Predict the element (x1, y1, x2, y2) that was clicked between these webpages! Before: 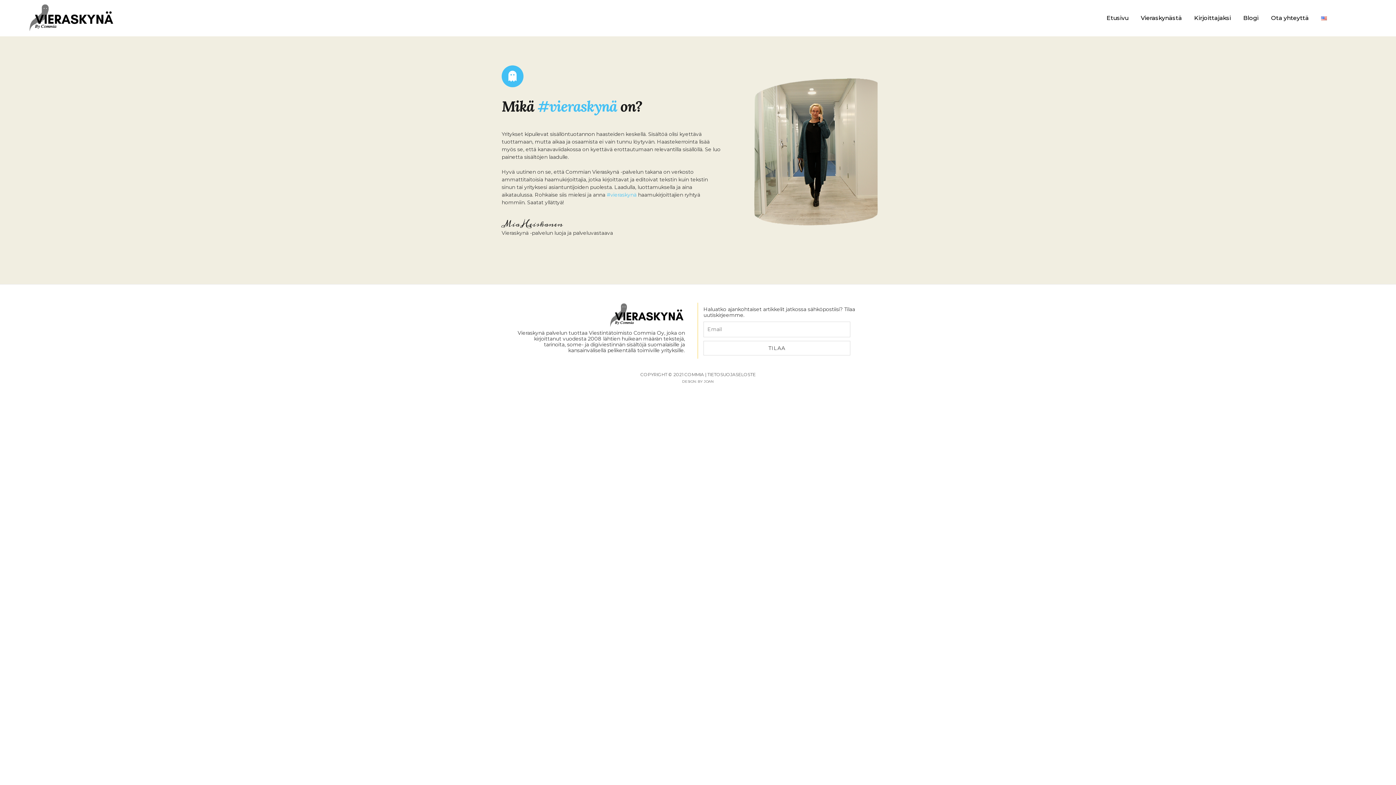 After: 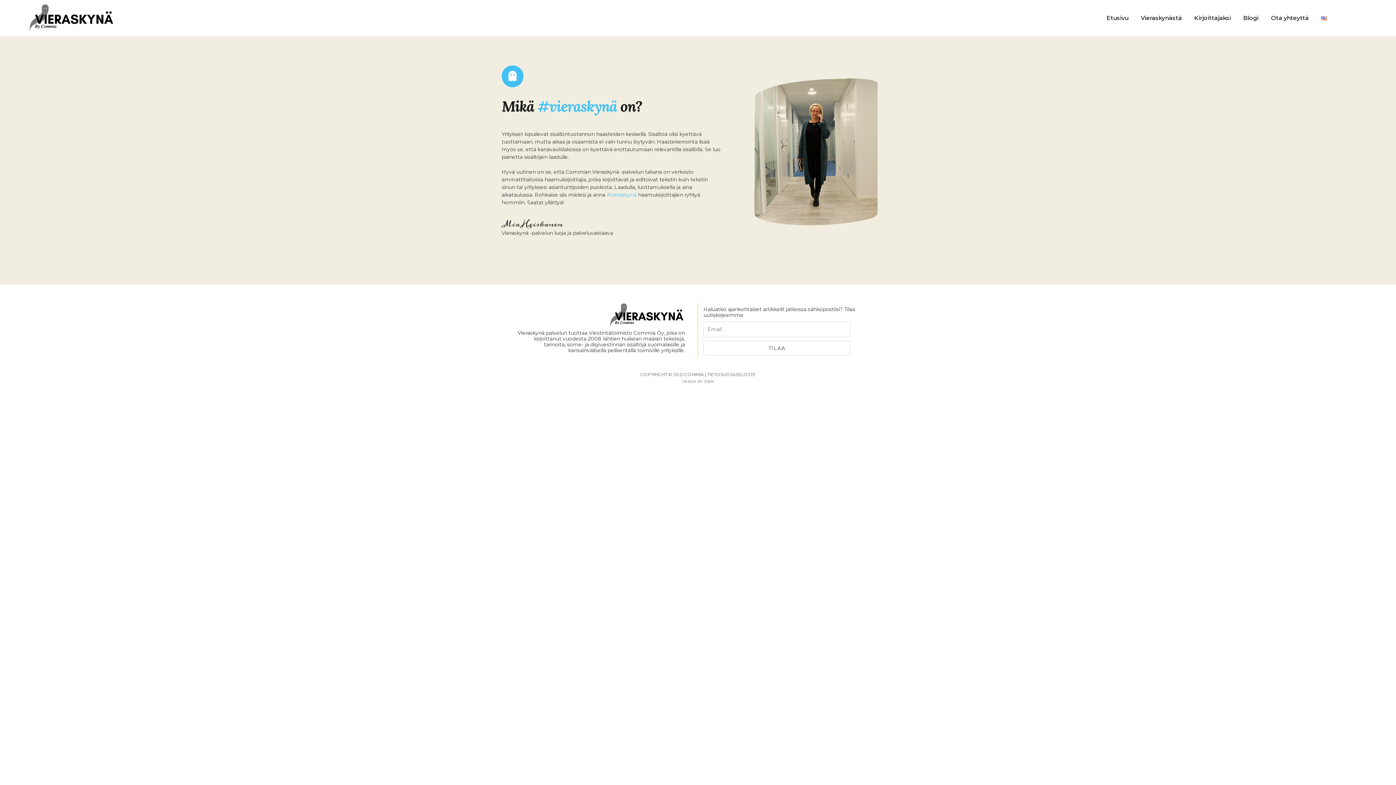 Action: bbox: (684, 372, 704, 377) label: COMMIA